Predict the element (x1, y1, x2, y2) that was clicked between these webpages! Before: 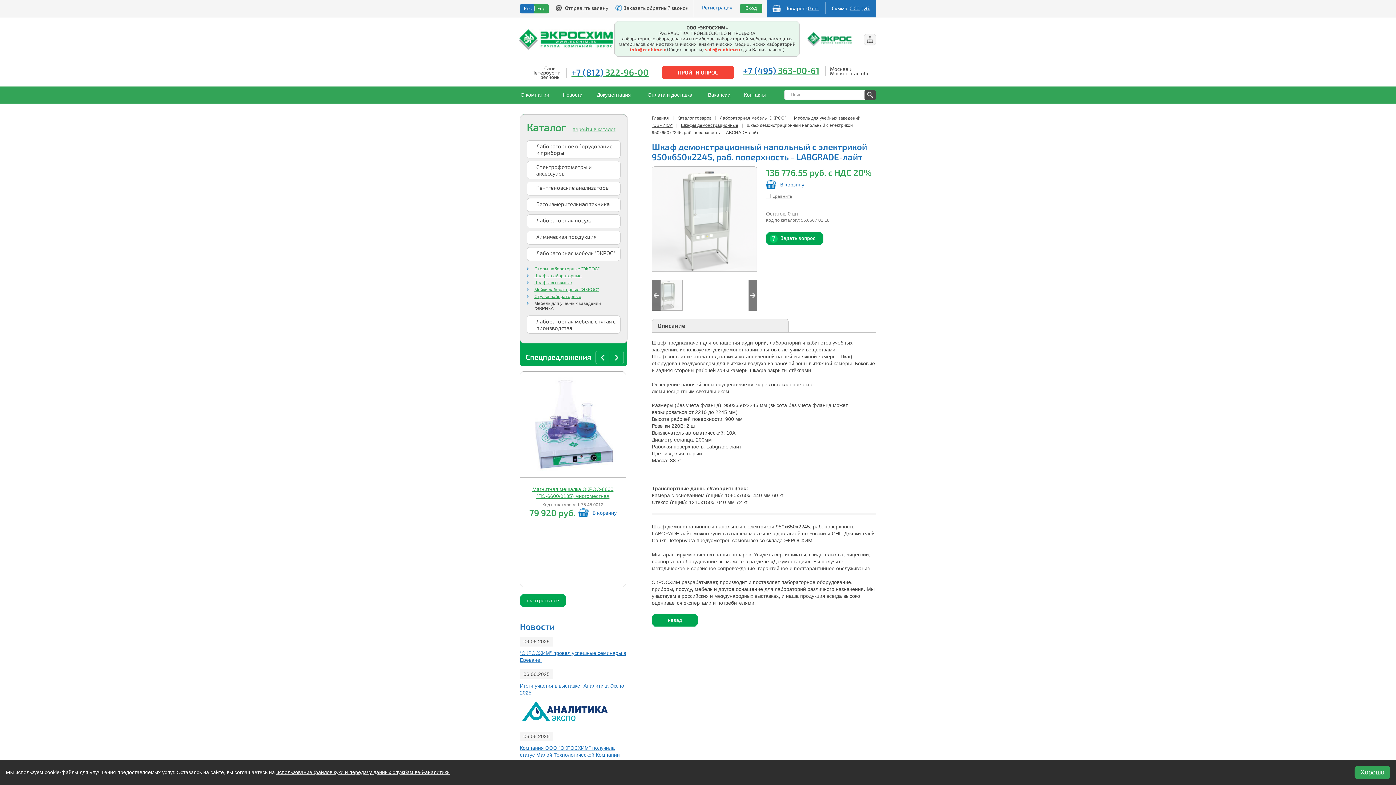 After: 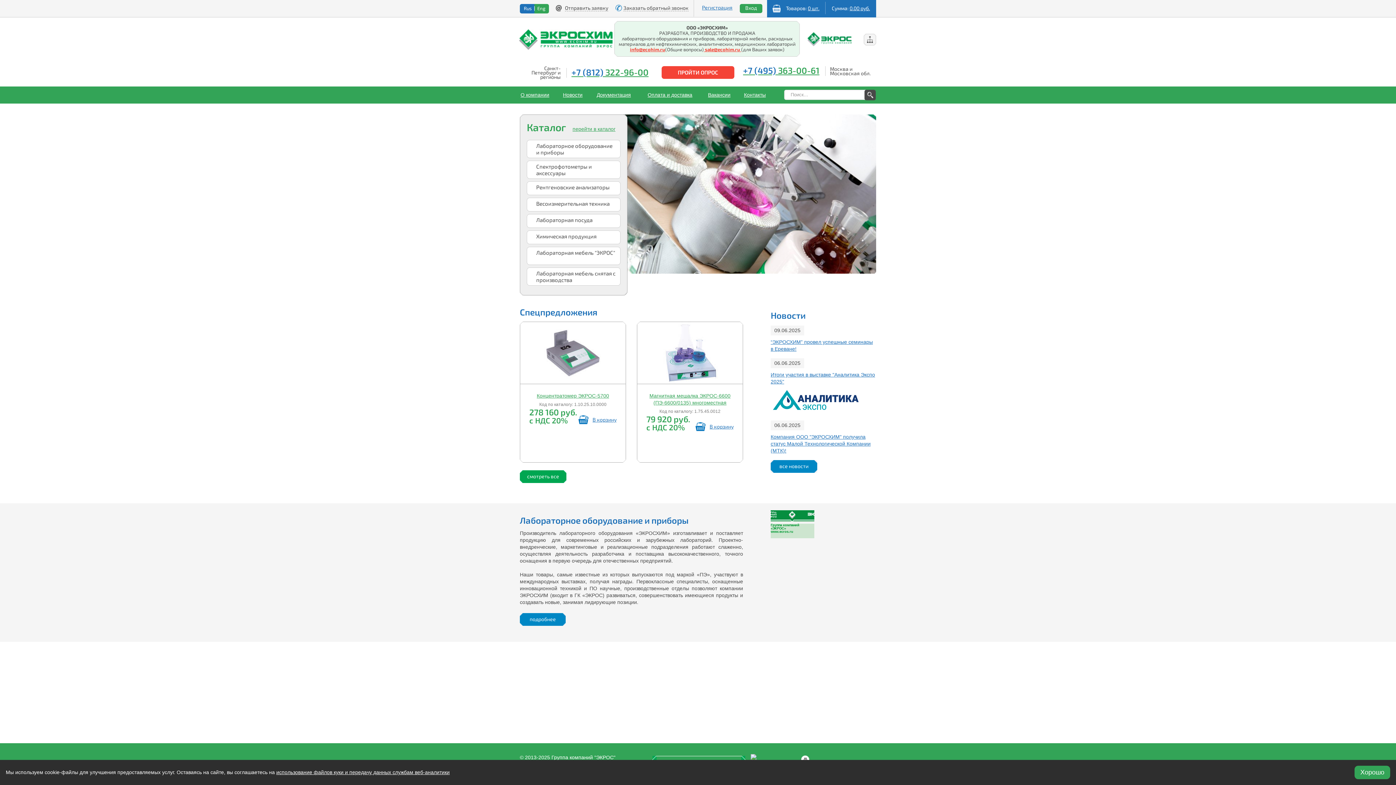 Action: label: Главная bbox: (652, 115, 669, 120)